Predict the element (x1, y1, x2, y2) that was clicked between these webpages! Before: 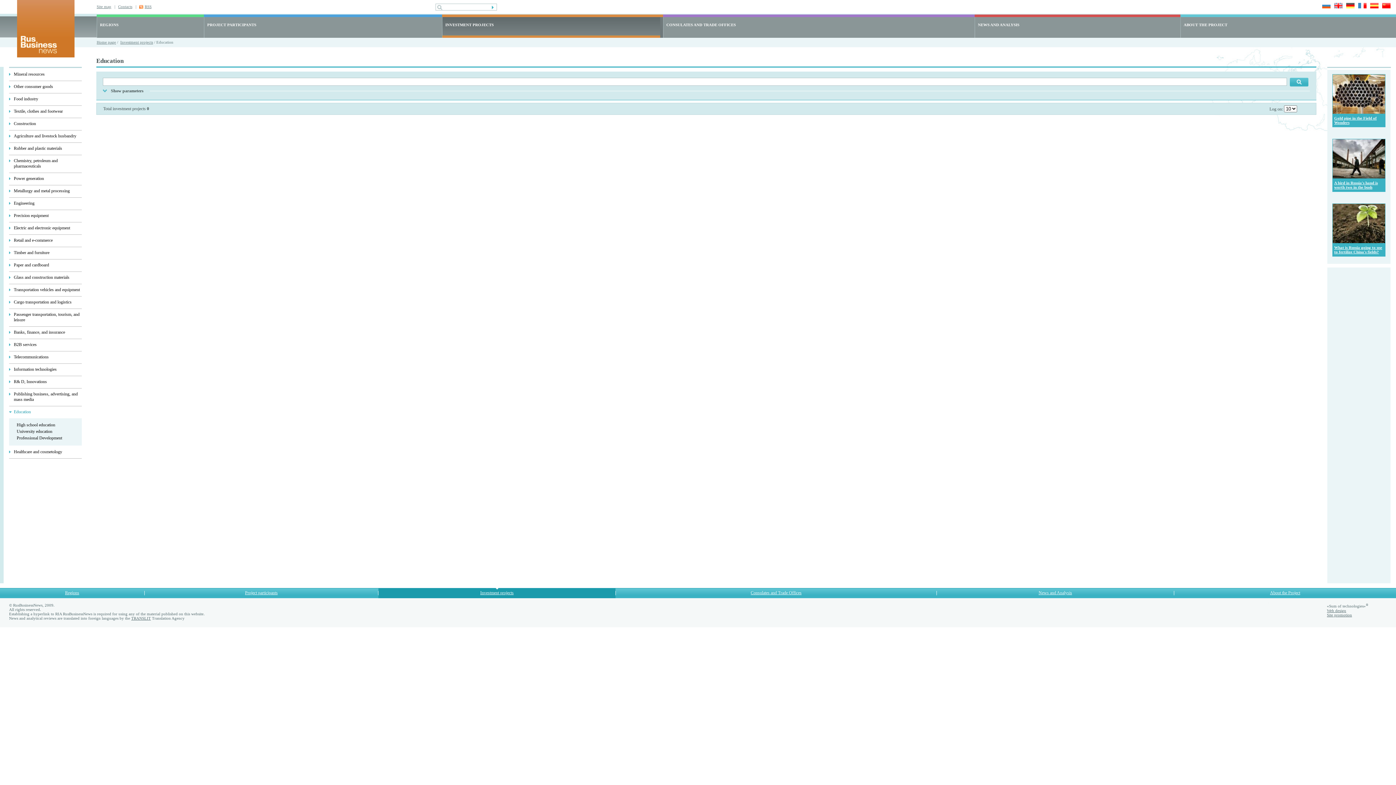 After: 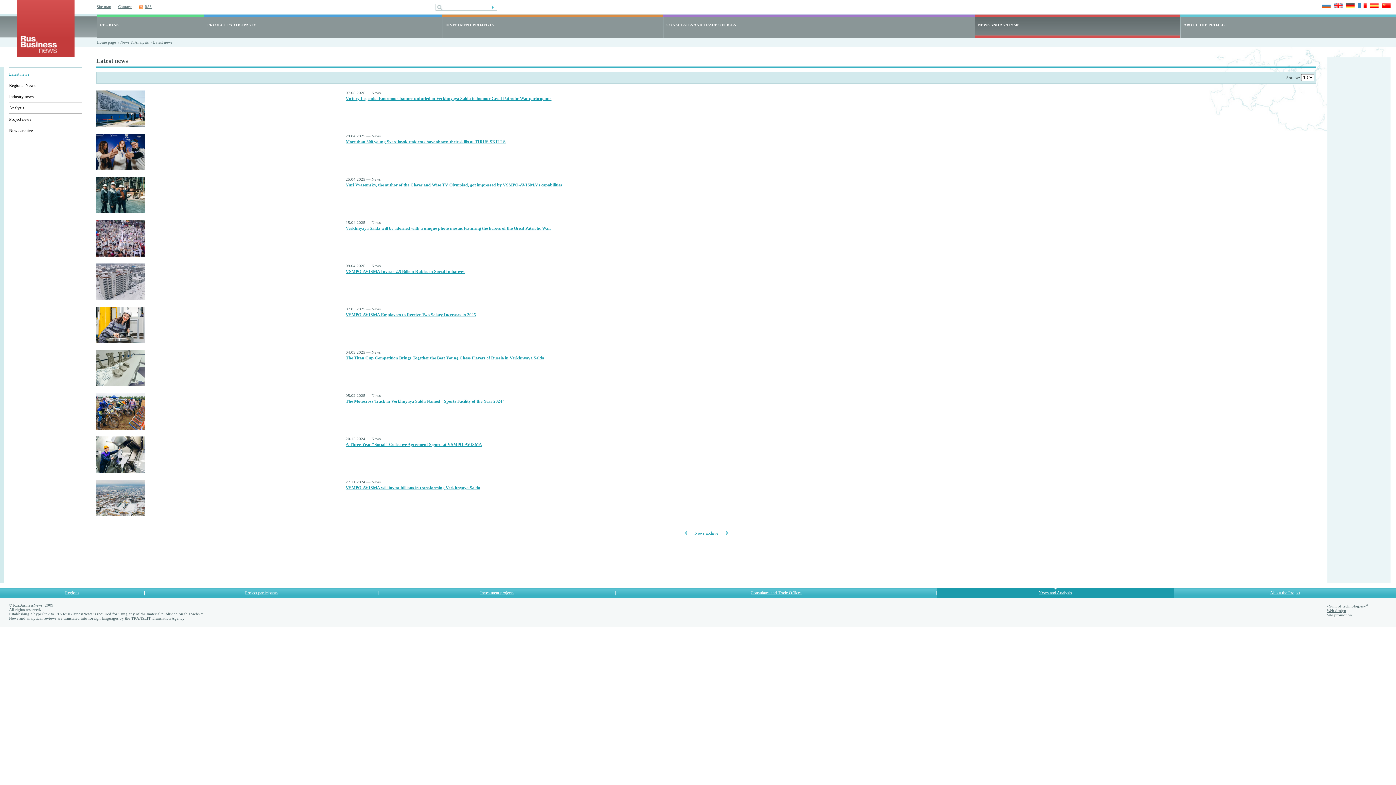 Action: label: News and Analysis bbox: (1038, 590, 1072, 595)